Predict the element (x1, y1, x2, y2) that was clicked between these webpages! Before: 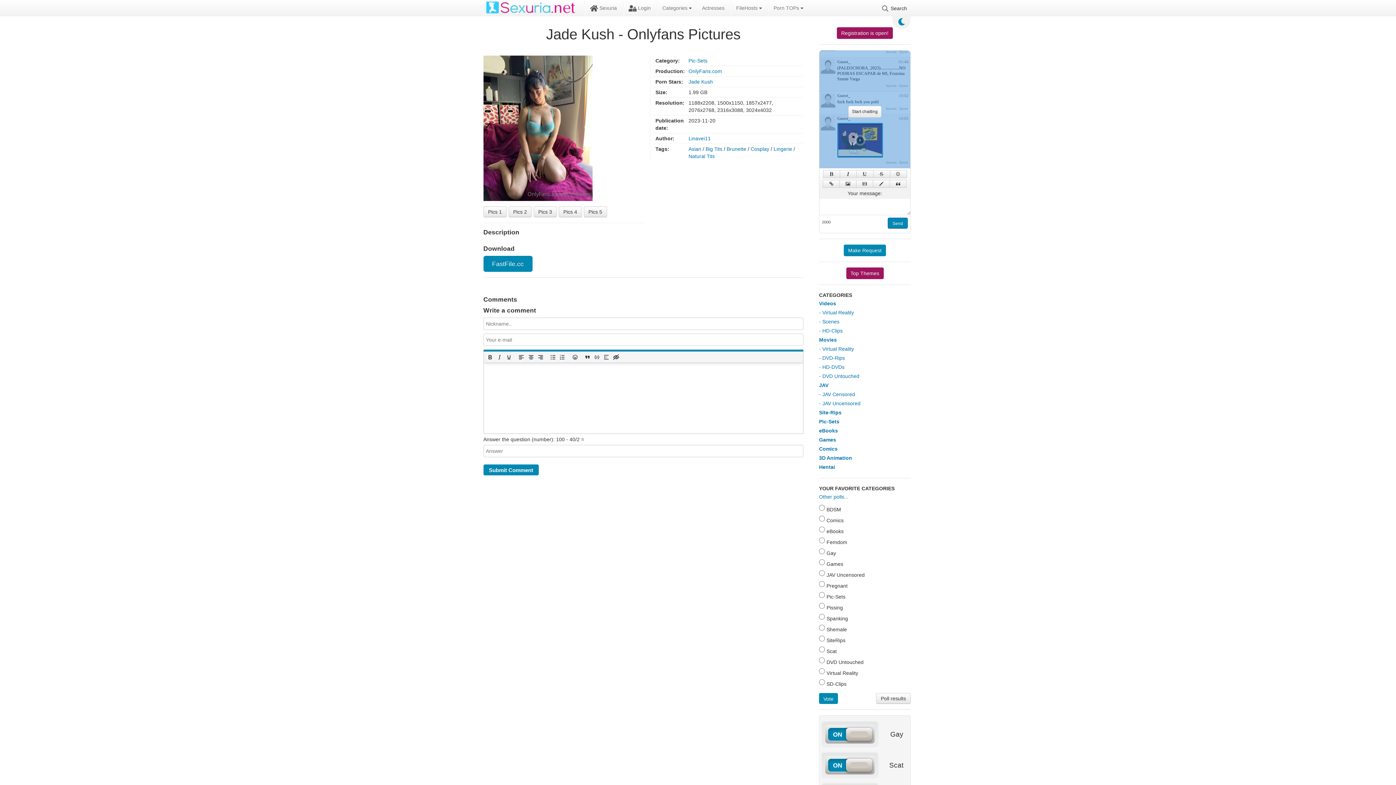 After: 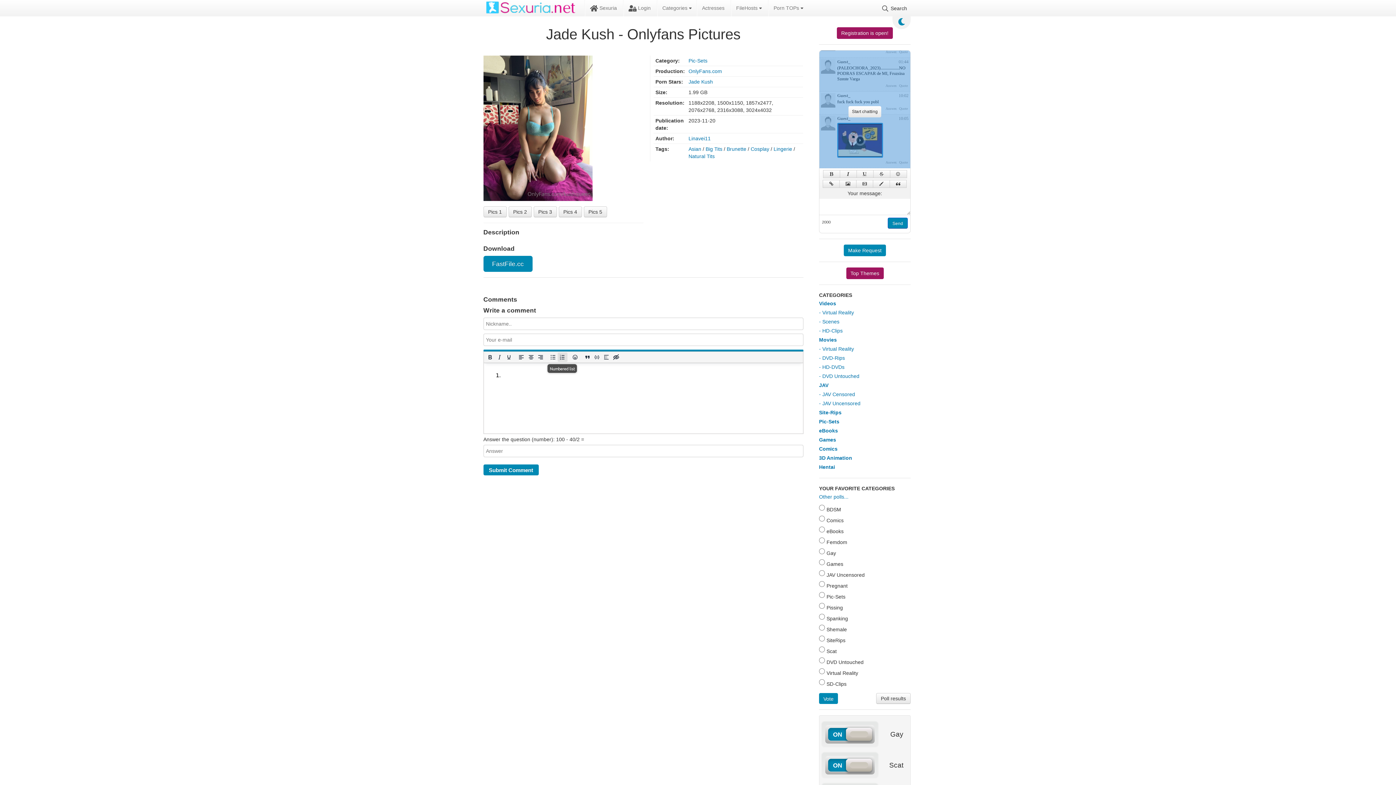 Action: bbox: (557, 352, 567, 362) label: Numbered list